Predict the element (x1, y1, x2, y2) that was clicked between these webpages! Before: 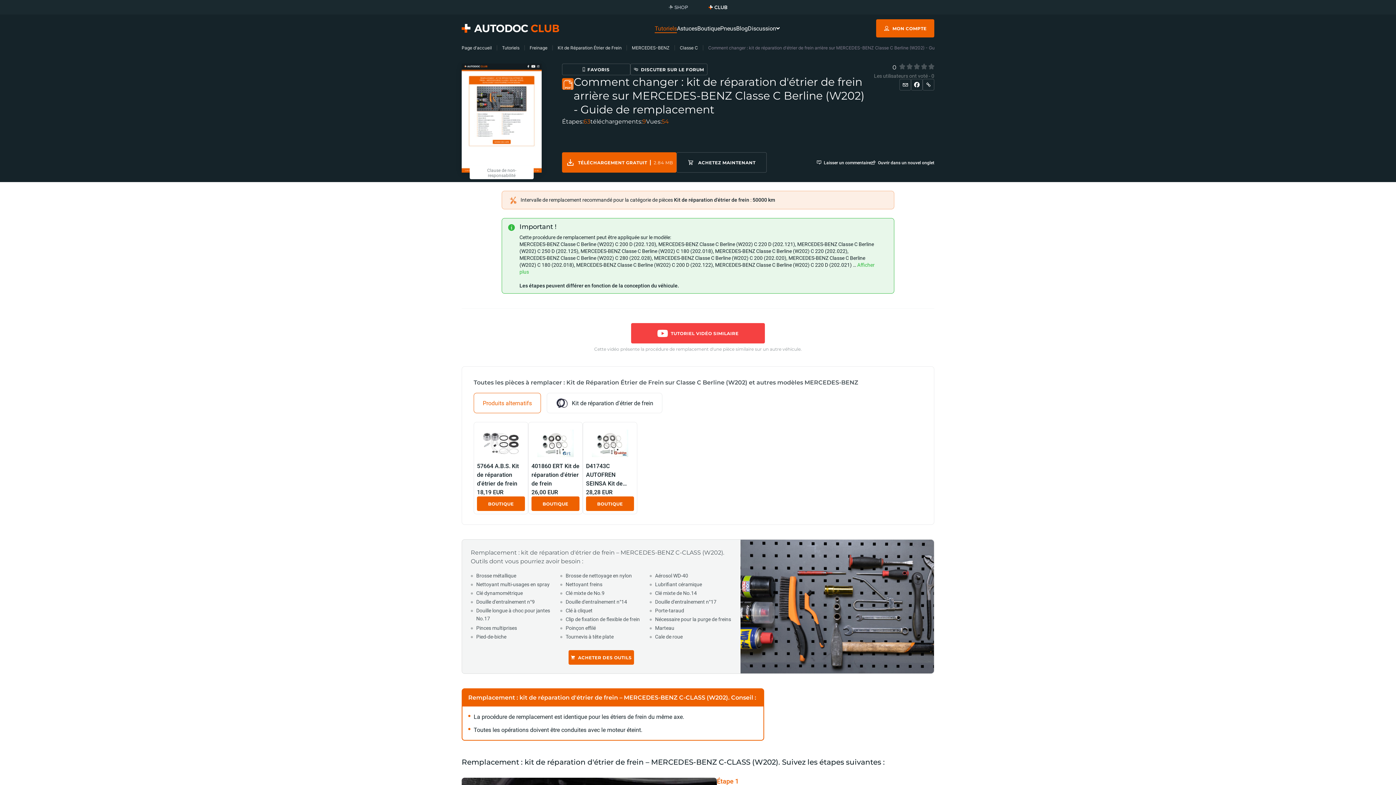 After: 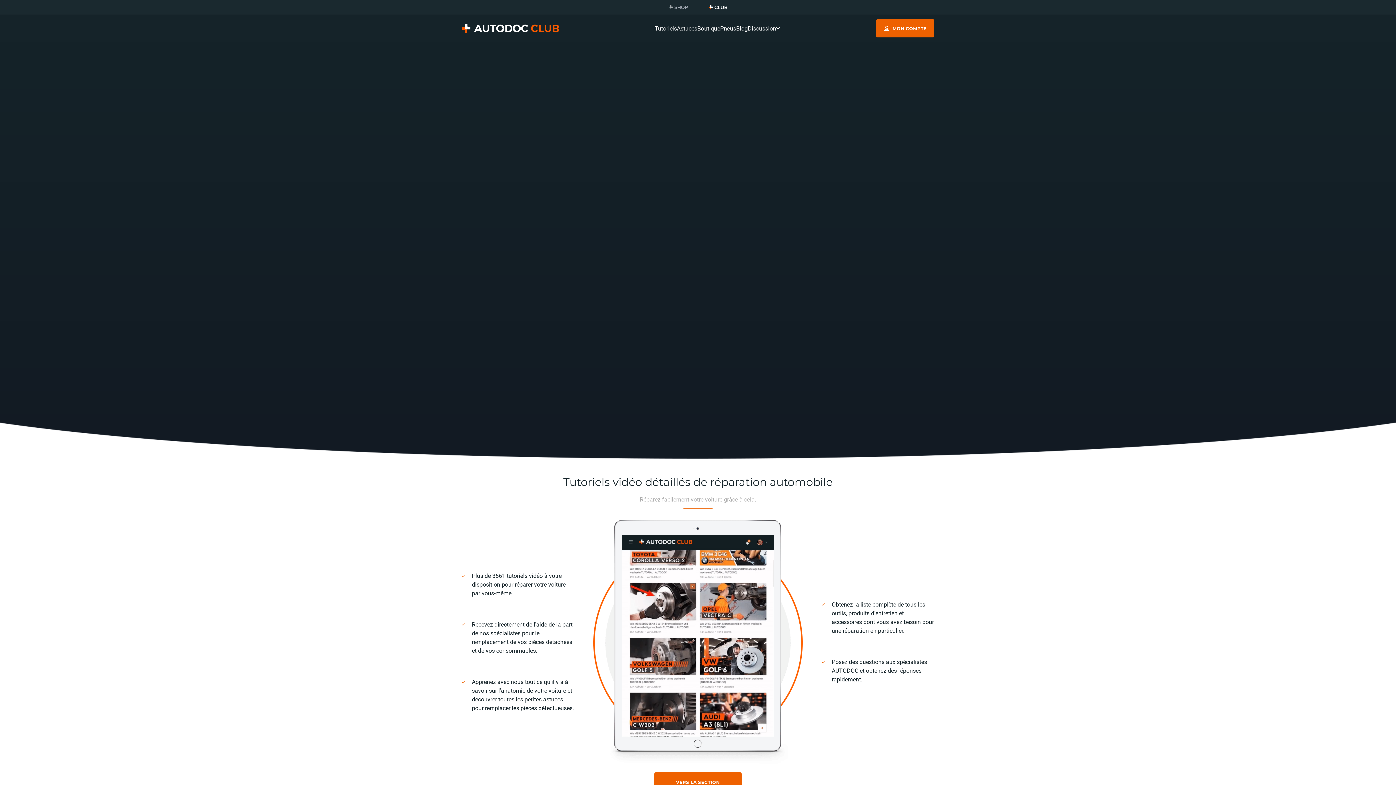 Action: label: Page d'accueil bbox: (461, 45, 492, 50)